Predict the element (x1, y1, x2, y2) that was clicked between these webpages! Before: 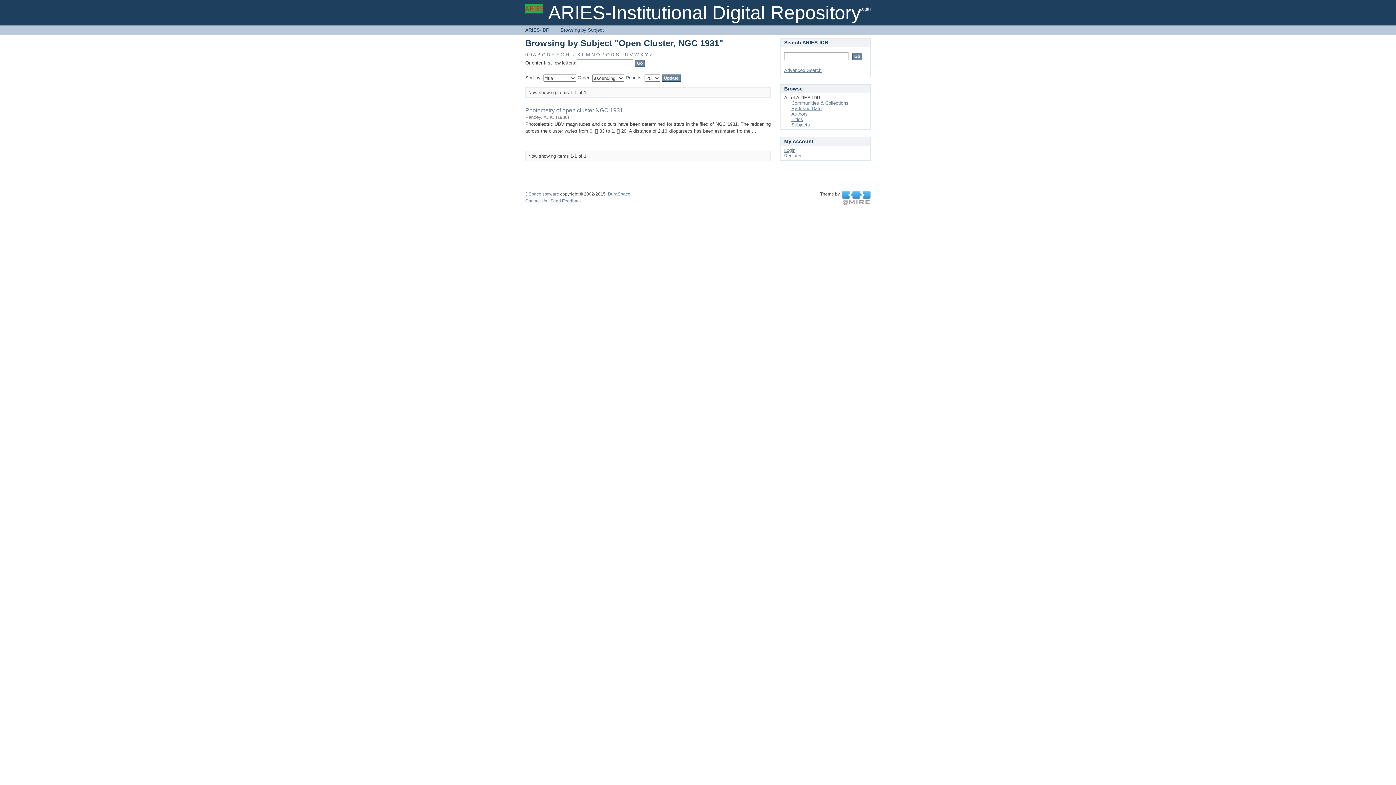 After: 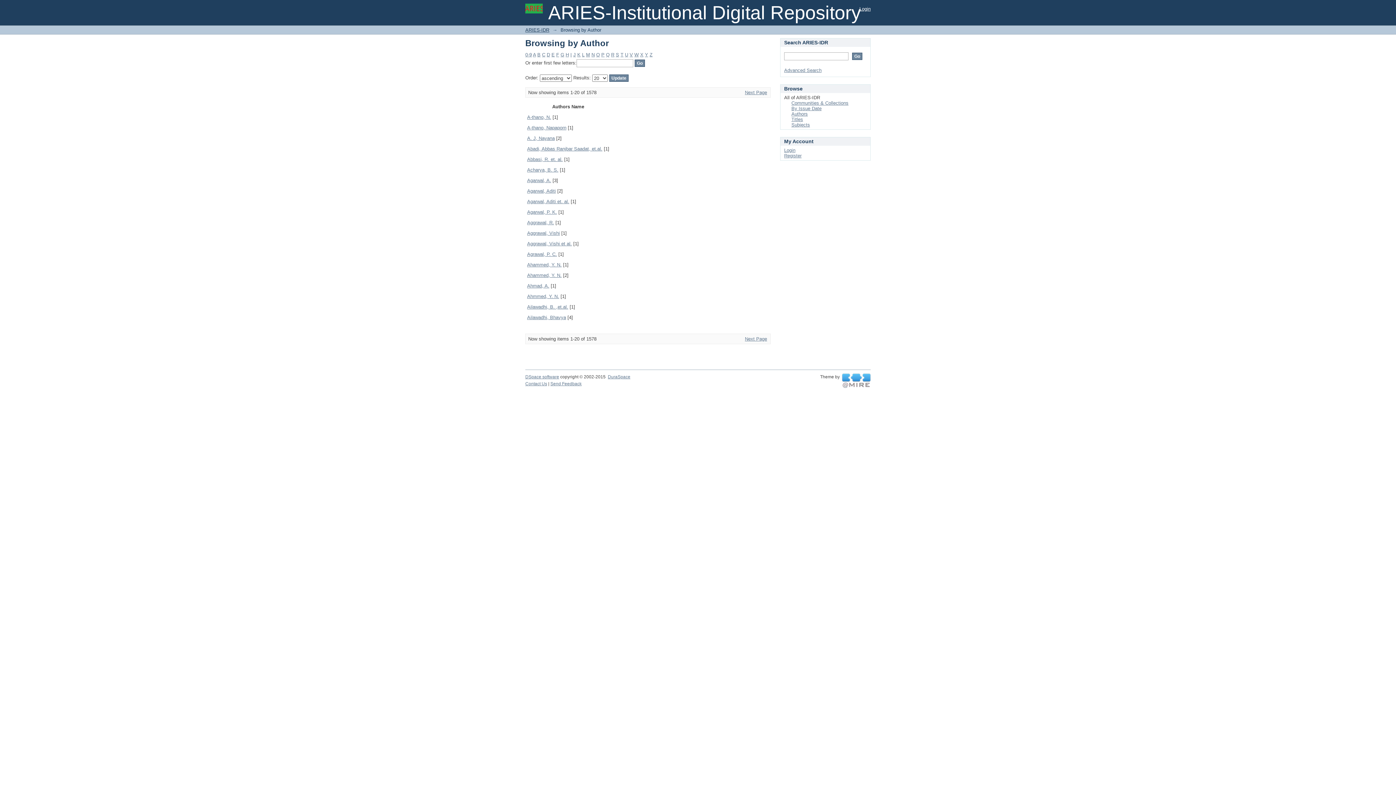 Action: label: Authors bbox: (791, 111, 808, 116)